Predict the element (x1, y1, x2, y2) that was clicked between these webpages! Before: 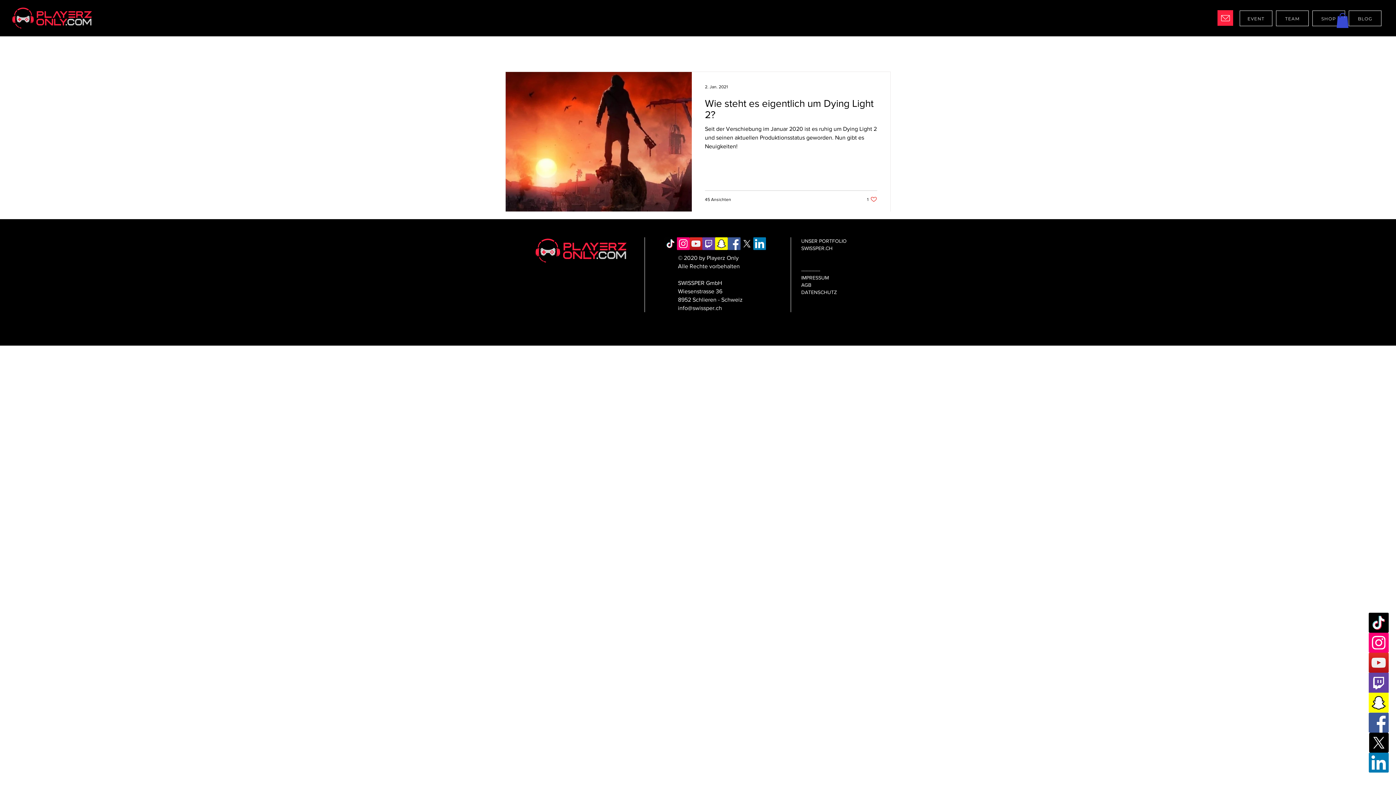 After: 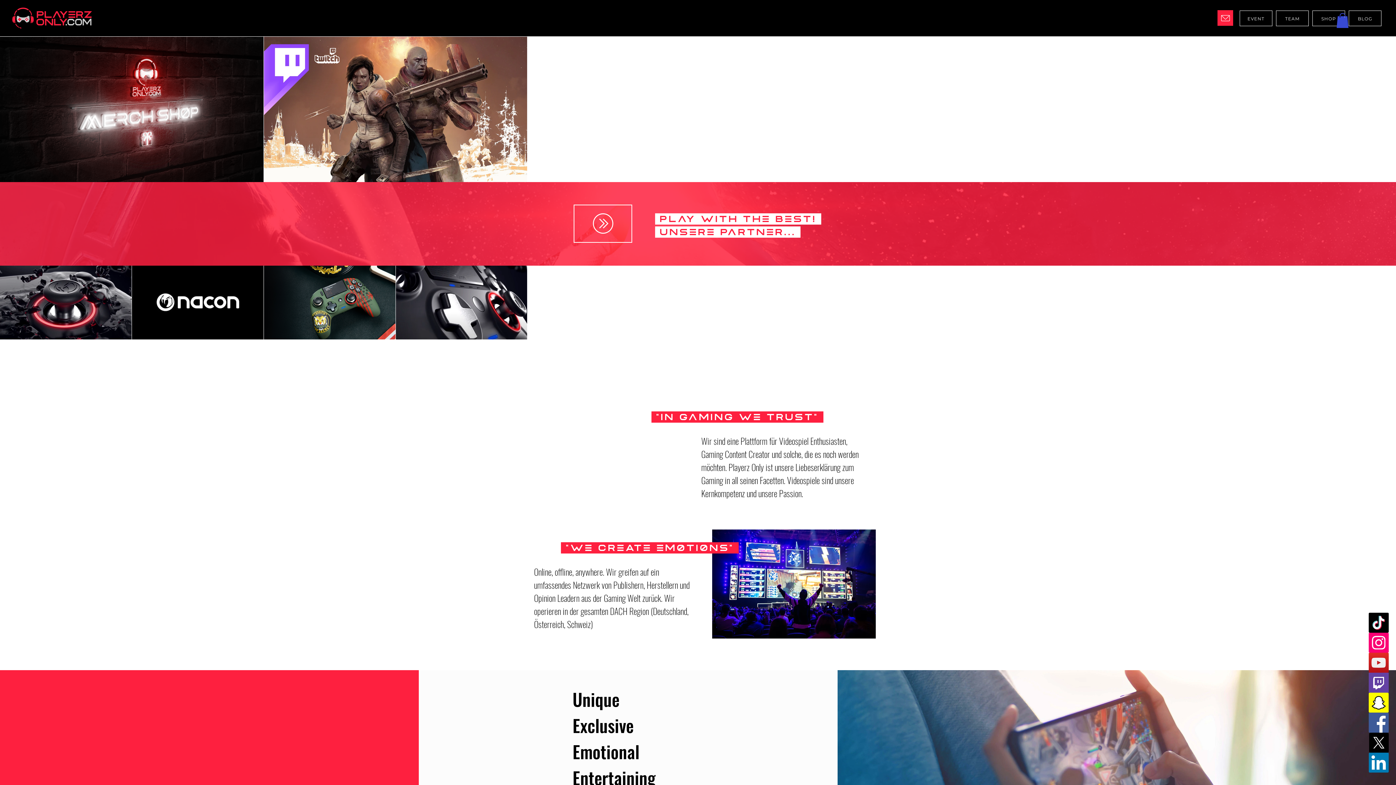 Action: bbox: (801, 238, 846, 244) label: UNSER PORTFOLIO